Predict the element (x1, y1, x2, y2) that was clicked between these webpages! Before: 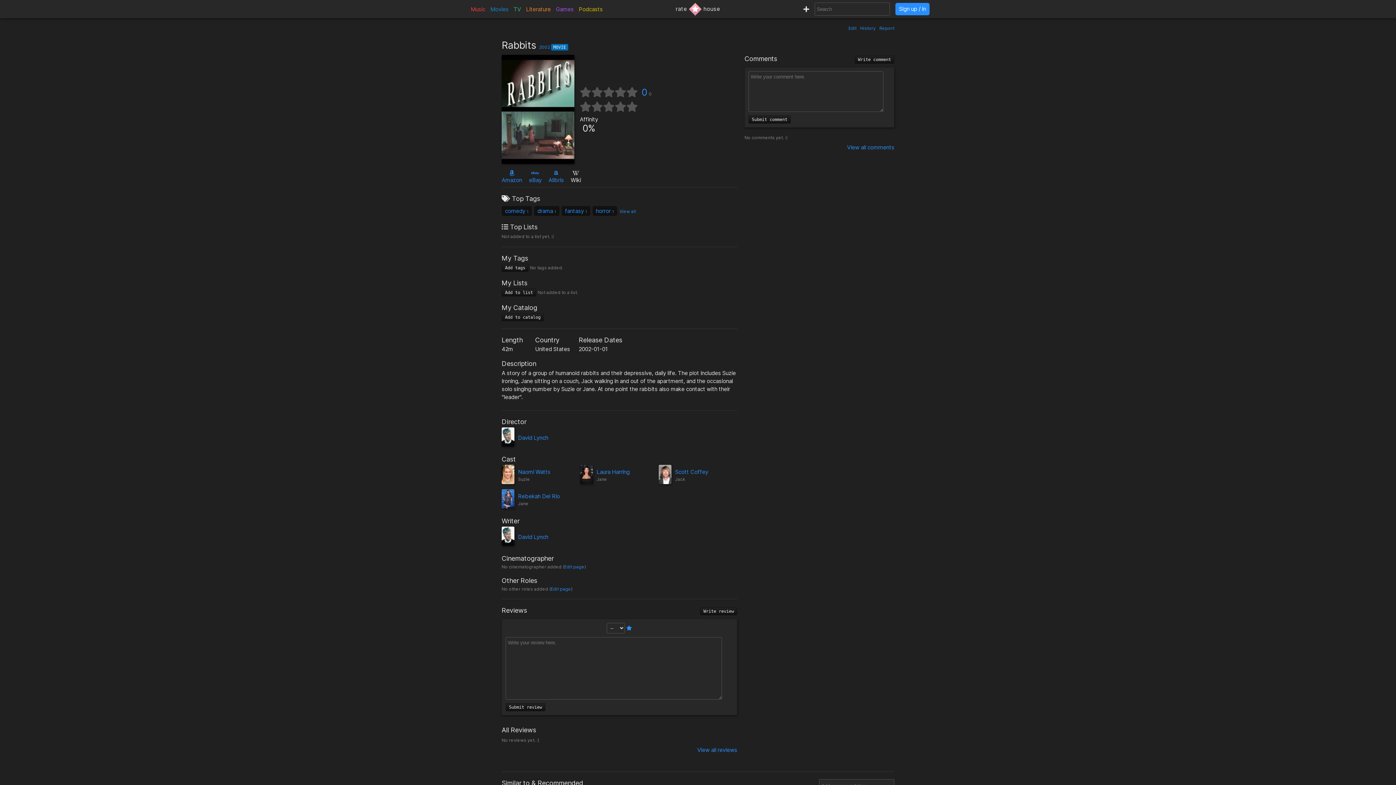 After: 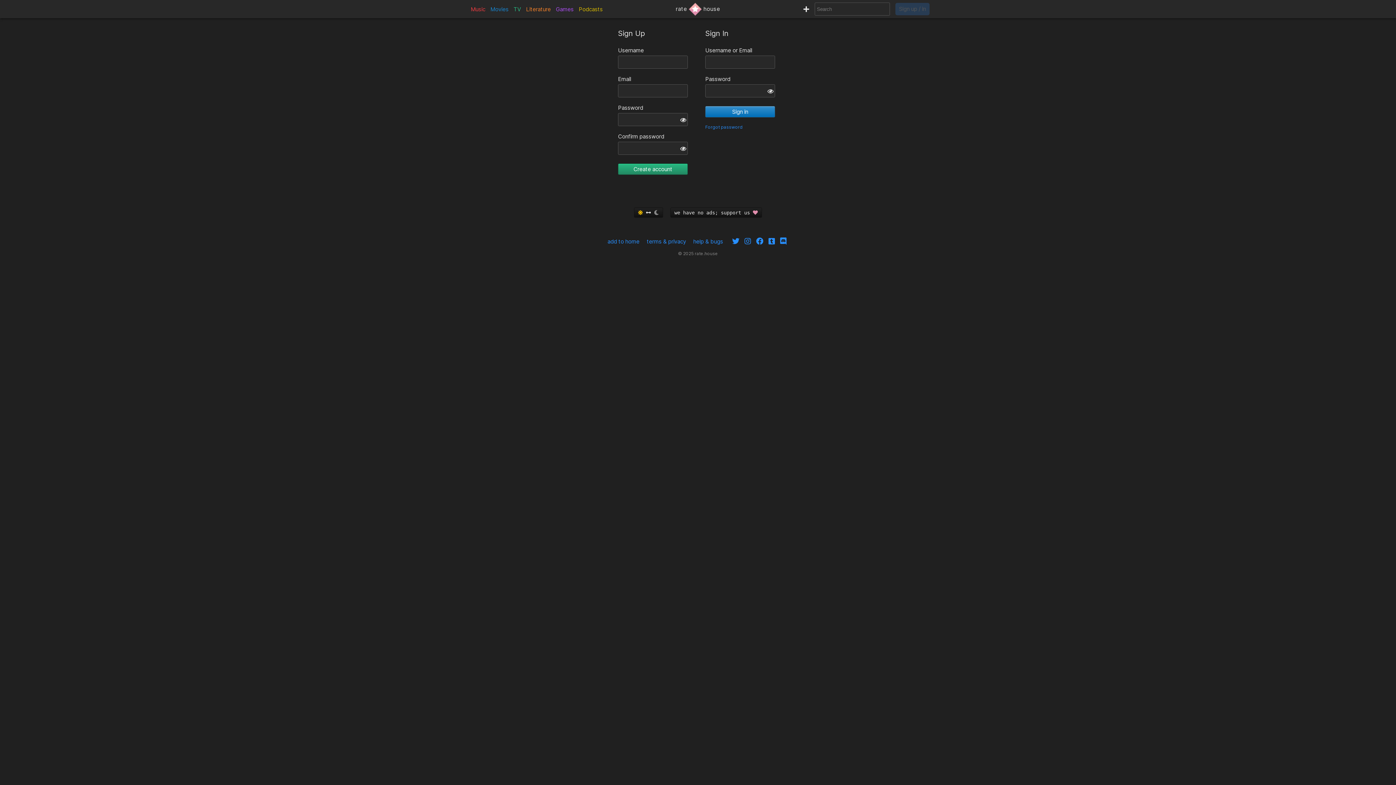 Action: bbox: (564, 564, 584, 569) label: Edit page